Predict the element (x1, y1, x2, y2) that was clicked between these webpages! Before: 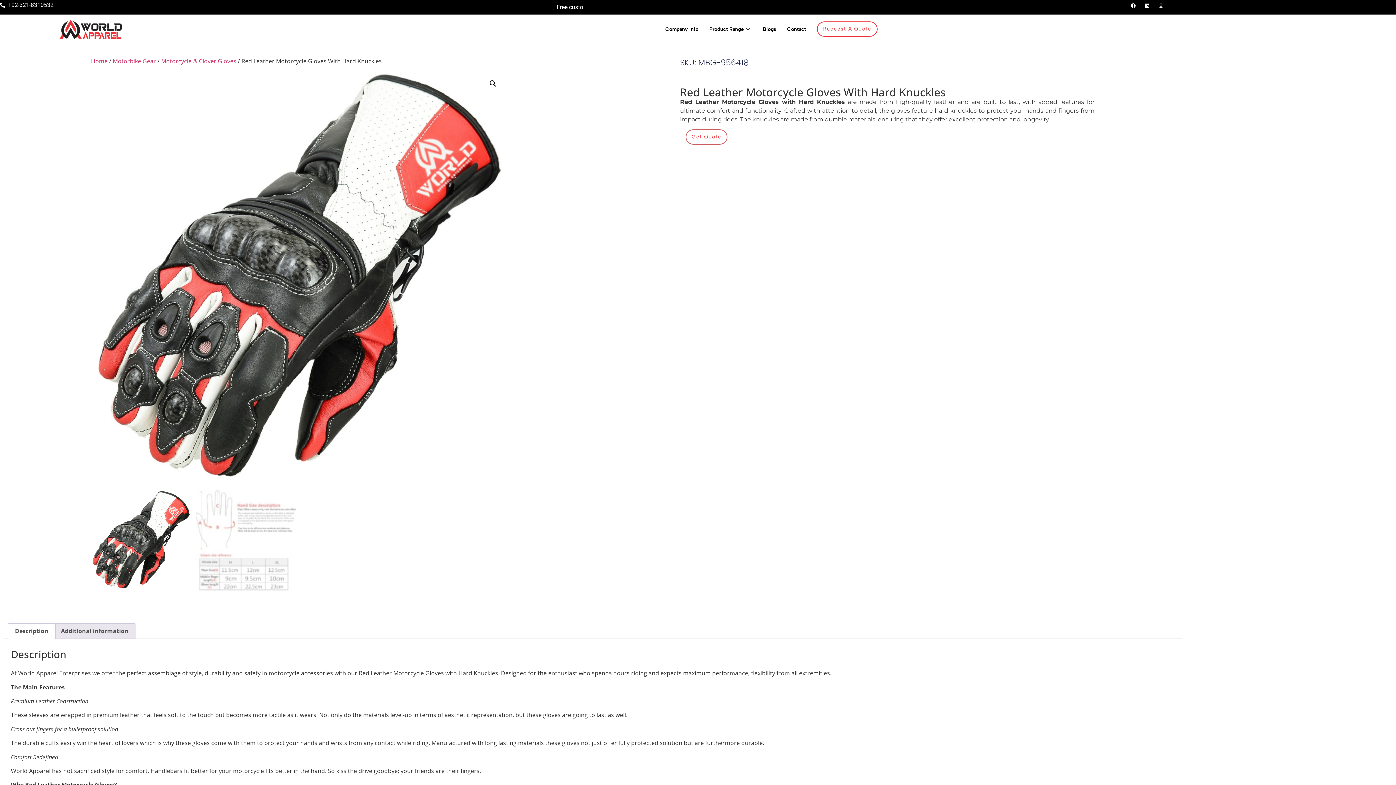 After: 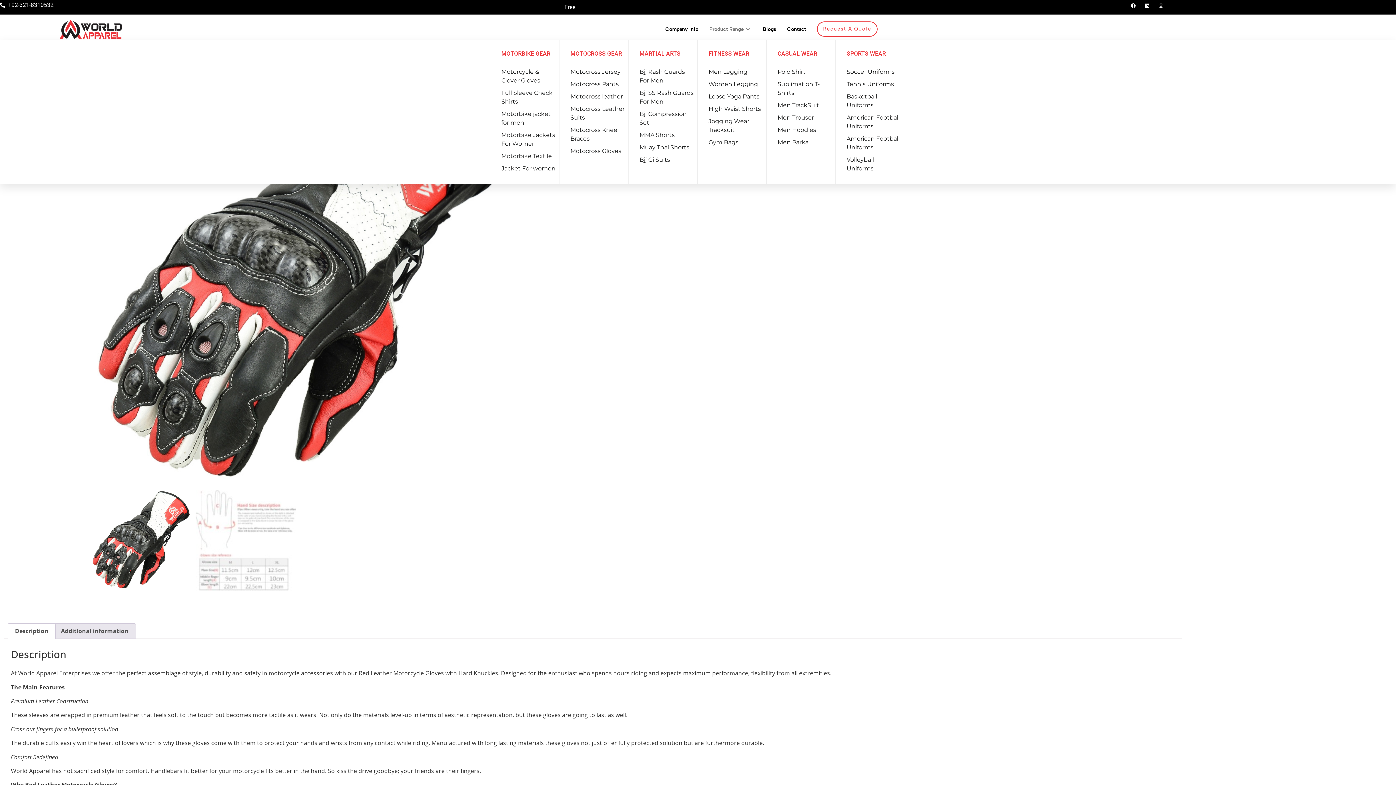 Action: bbox: (704, 18, 757, 40) label: Product Range